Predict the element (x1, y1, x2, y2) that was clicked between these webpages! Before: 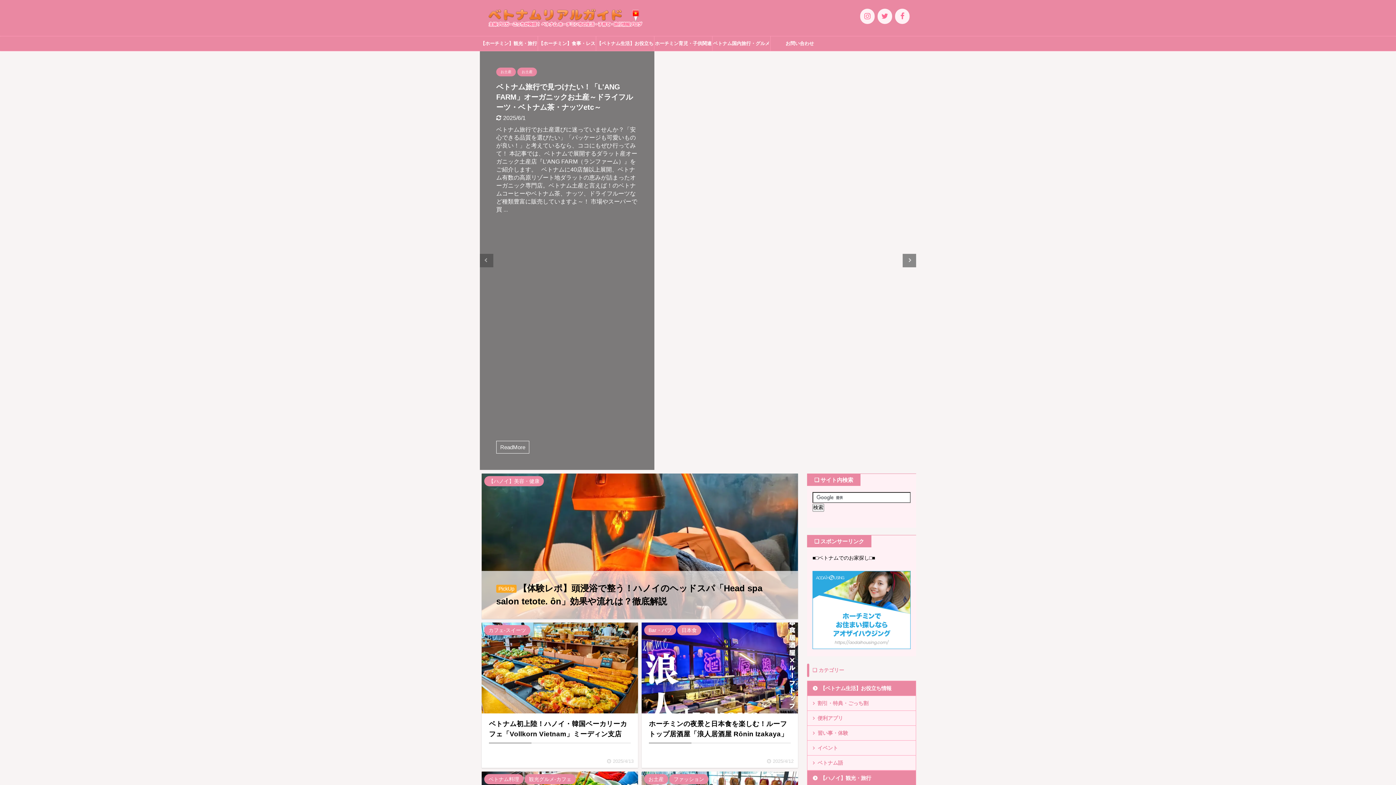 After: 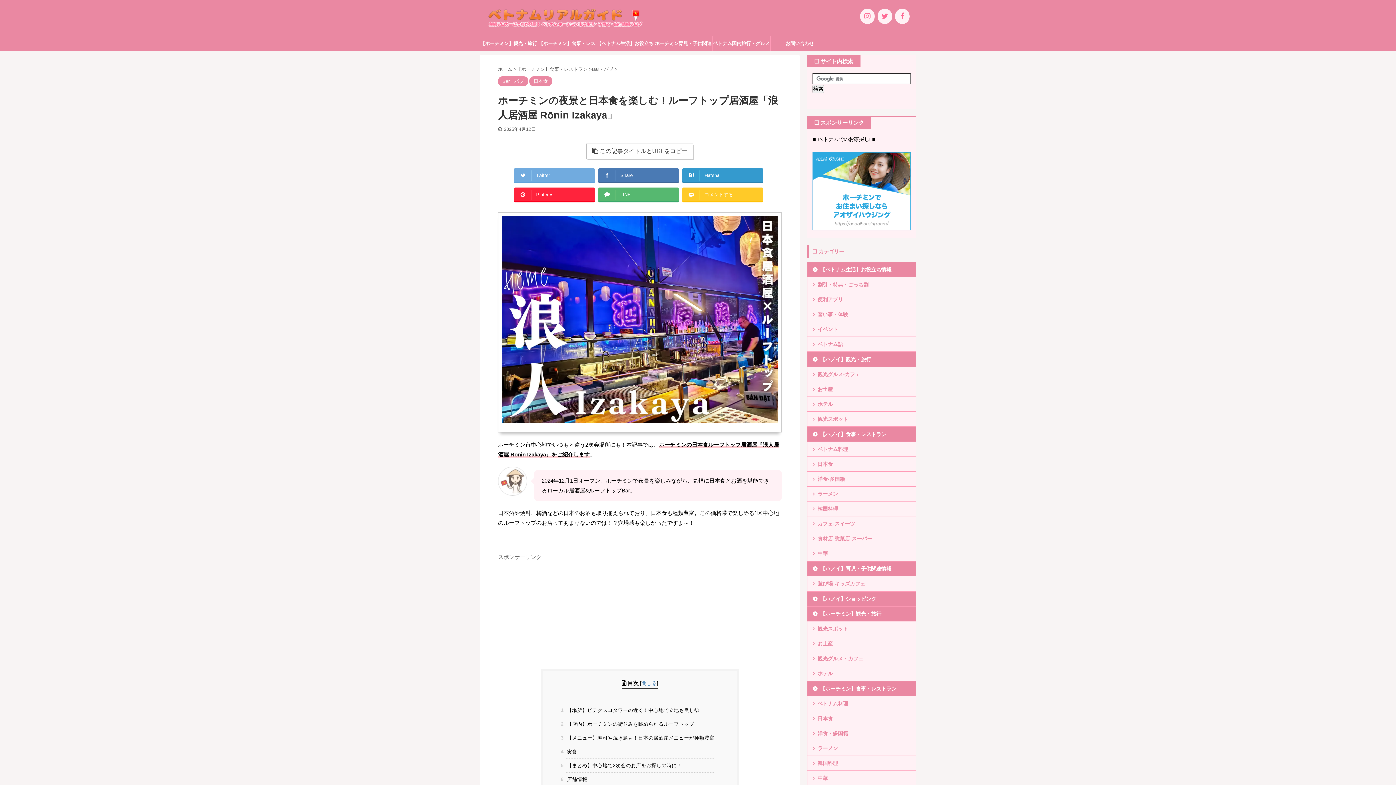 Action: bbox: (641, 622, 798, 768)